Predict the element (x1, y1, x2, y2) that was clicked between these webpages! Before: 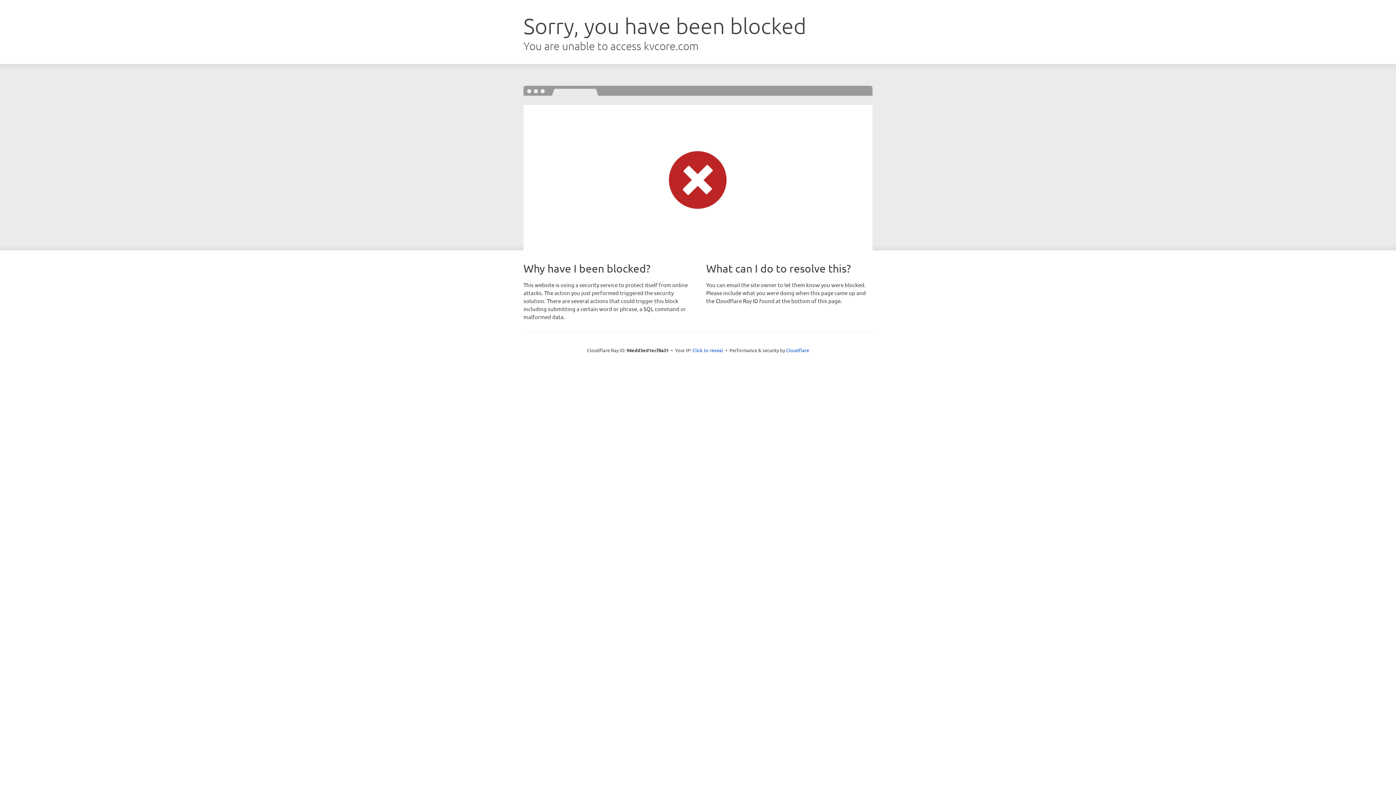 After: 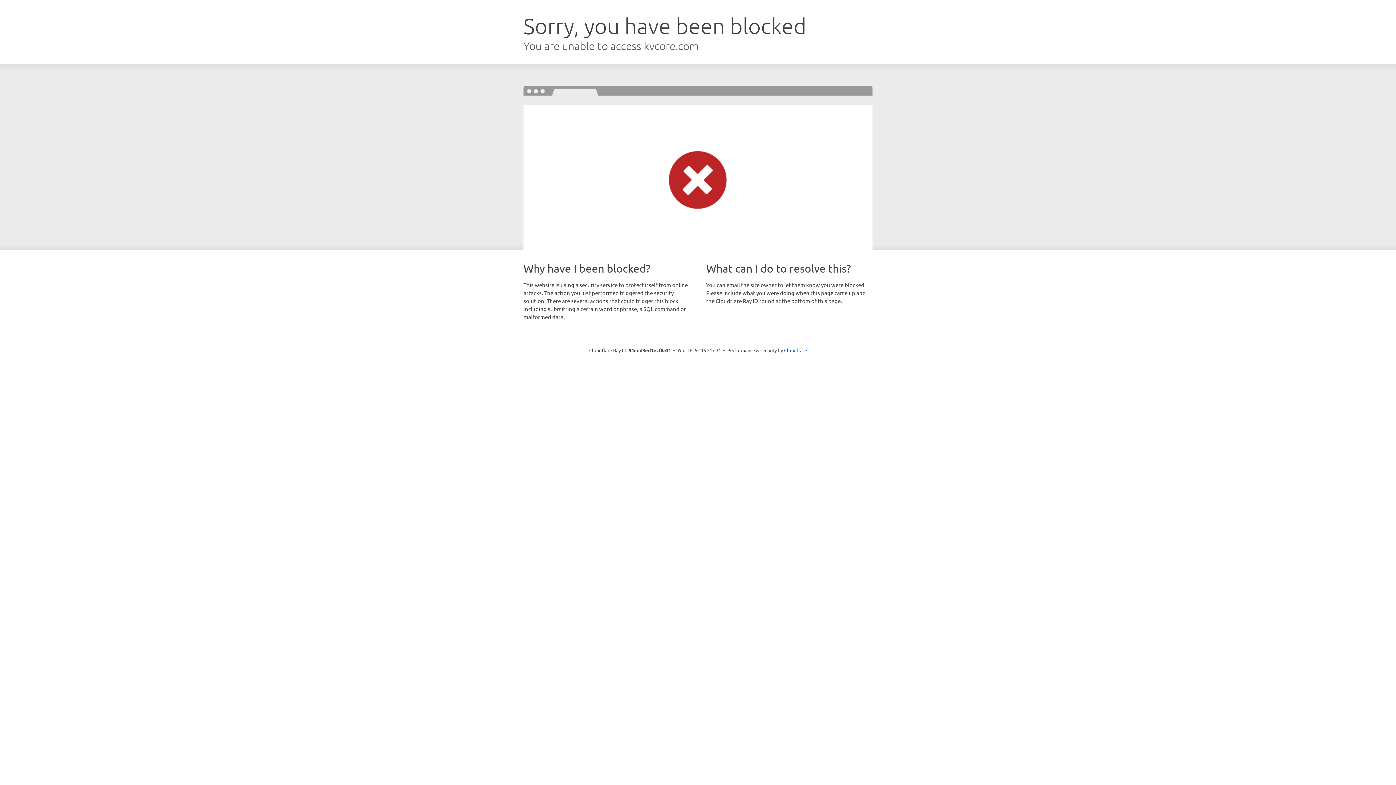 Action: label: Click to reveal bbox: (692, 346, 723, 353)